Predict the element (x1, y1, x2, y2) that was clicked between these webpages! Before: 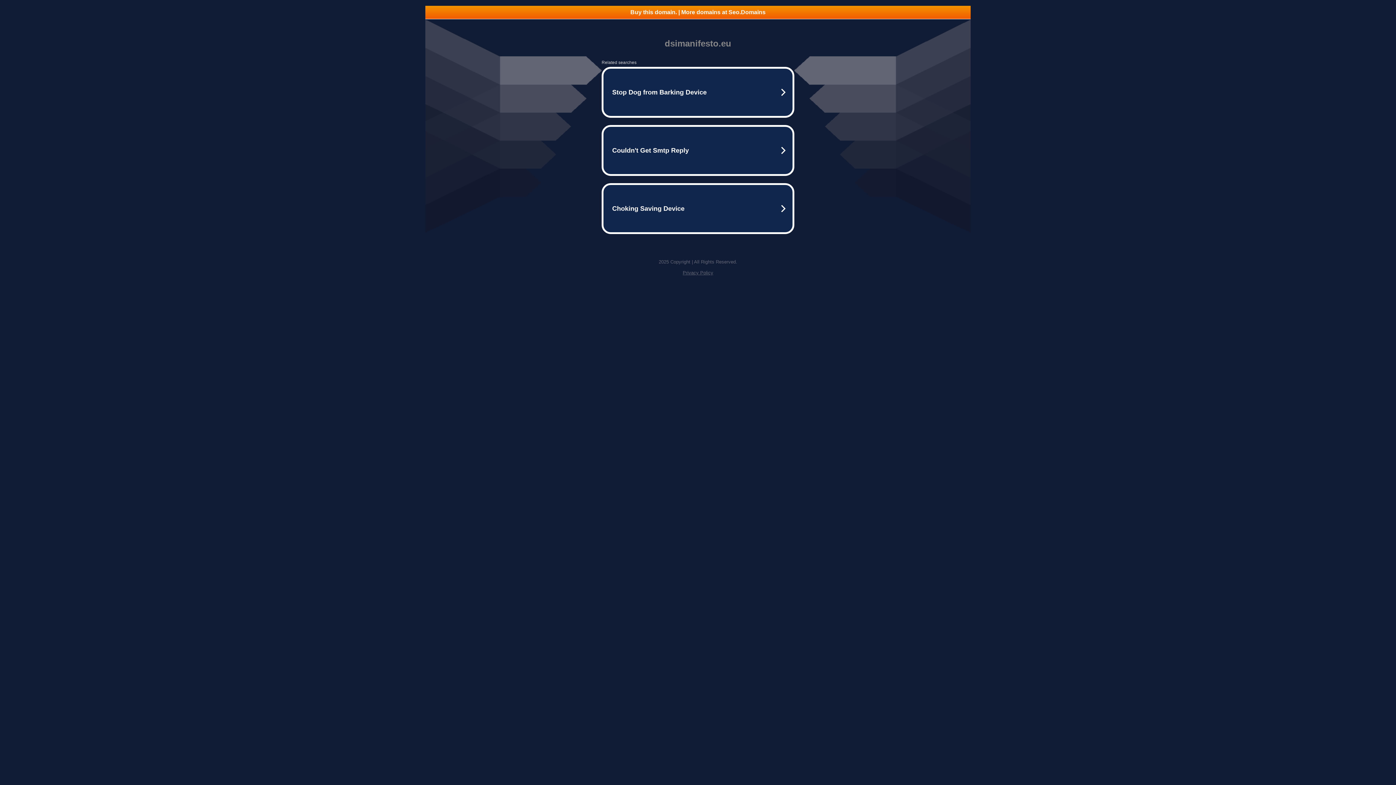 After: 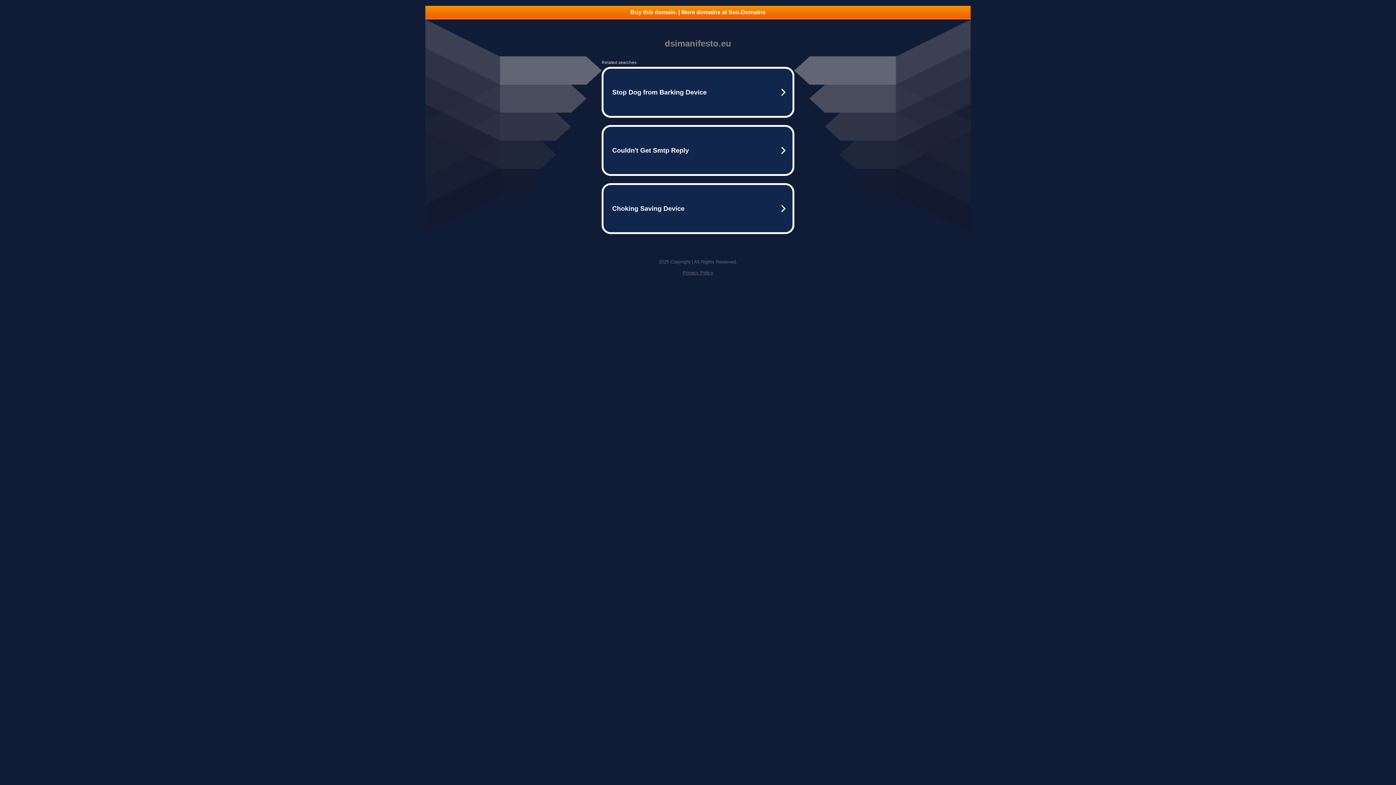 Action: label: Buy this domain. | More domains at Seo.Domains bbox: (425, 5, 970, 18)